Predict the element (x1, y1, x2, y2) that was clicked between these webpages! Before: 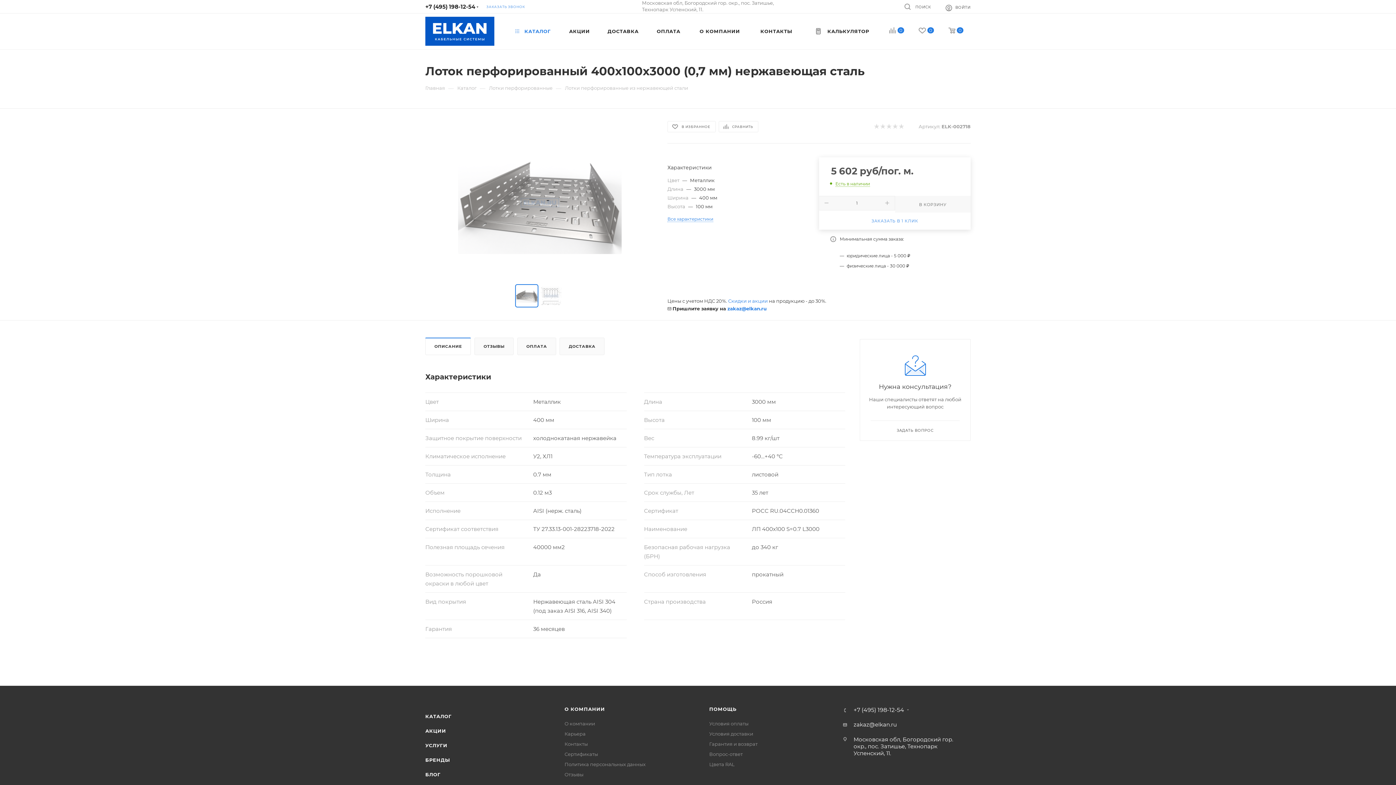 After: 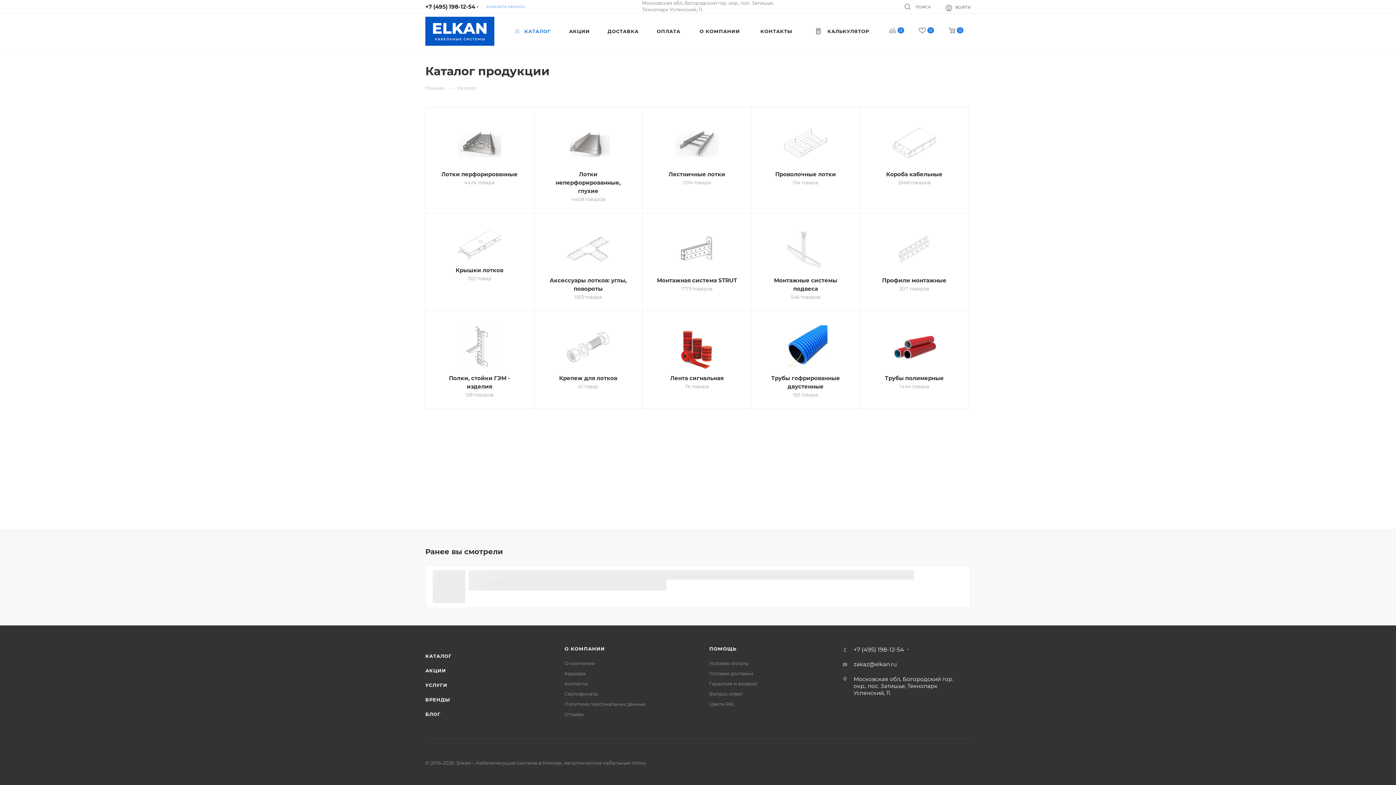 Action: label: КАТАЛОГ bbox: (425, 713, 451, 719)